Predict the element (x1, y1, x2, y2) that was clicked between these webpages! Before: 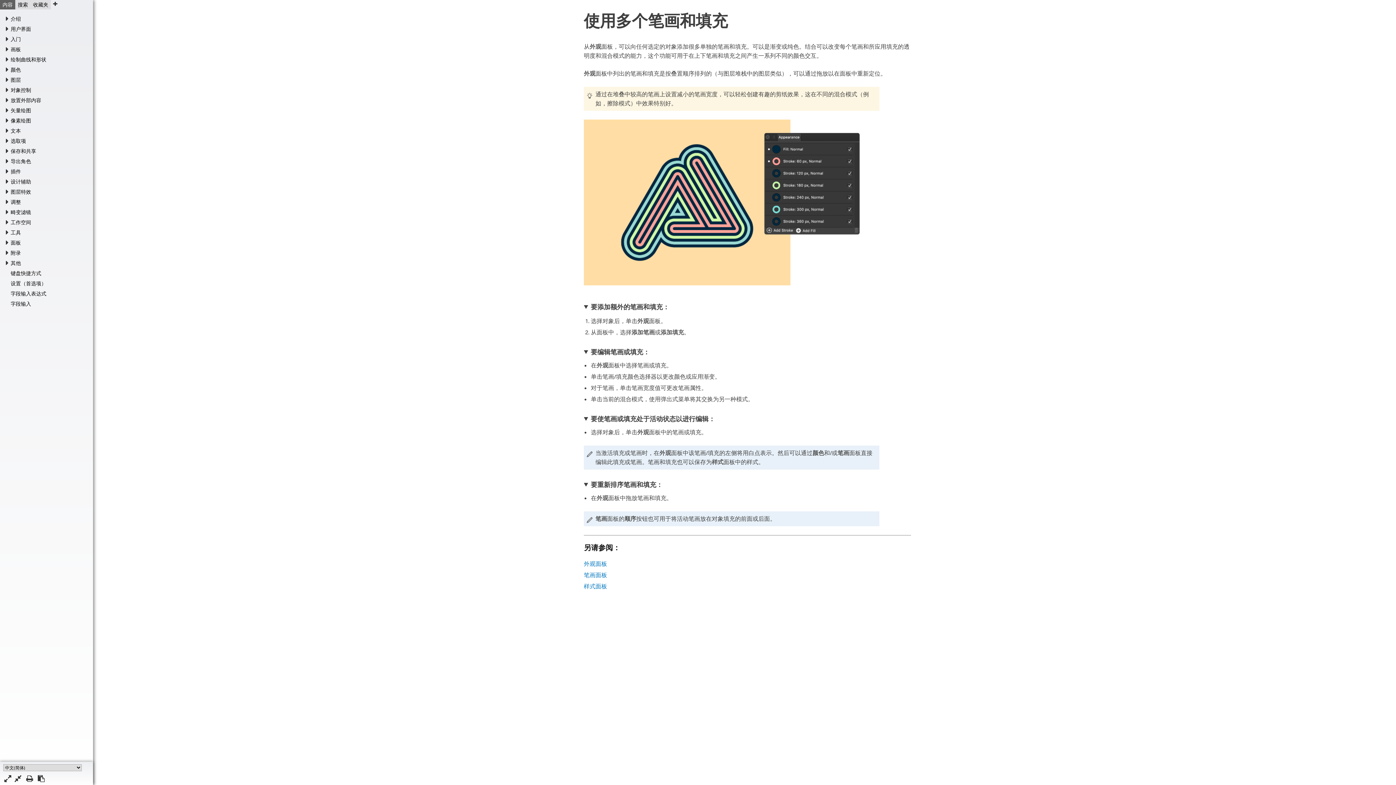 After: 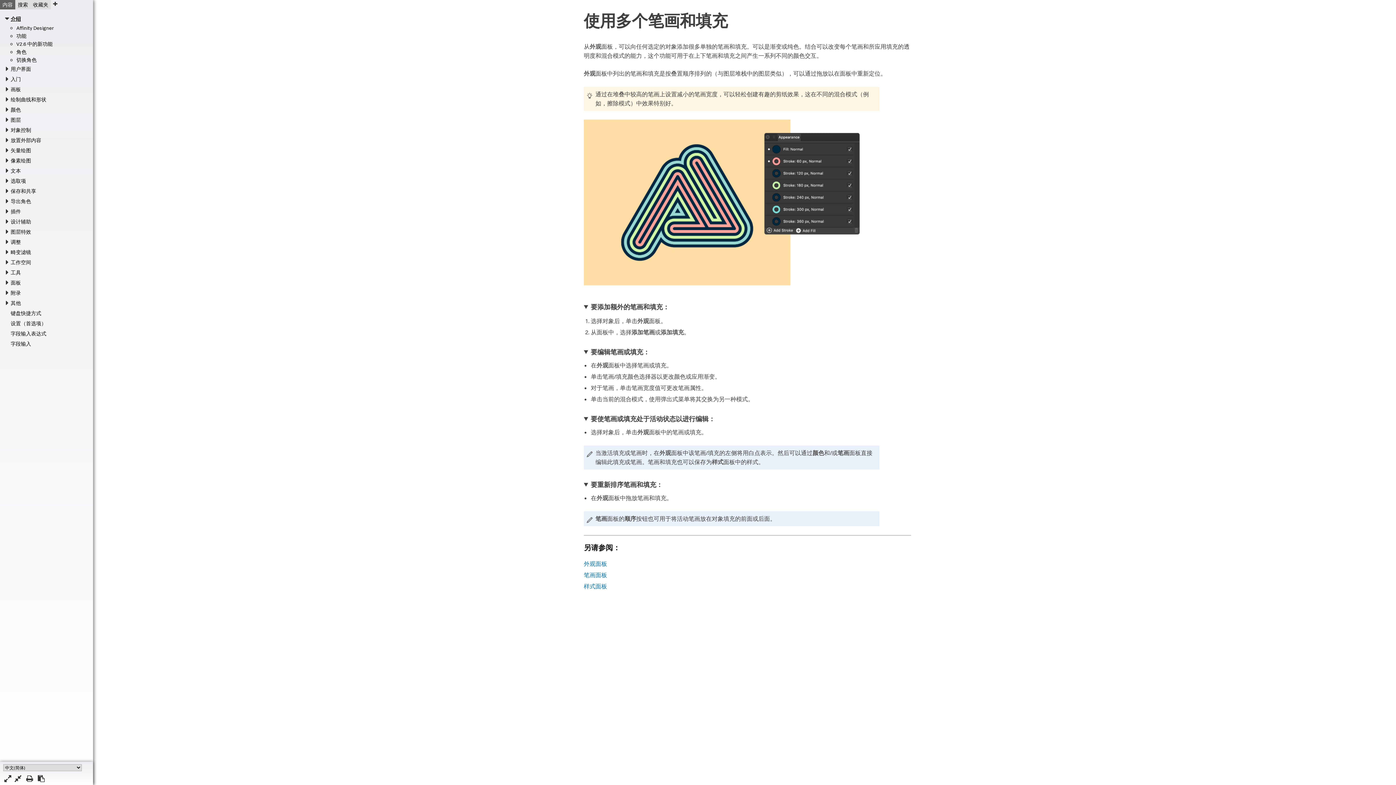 Action: bbox: (4, 13, 88, 24) label: 介绍